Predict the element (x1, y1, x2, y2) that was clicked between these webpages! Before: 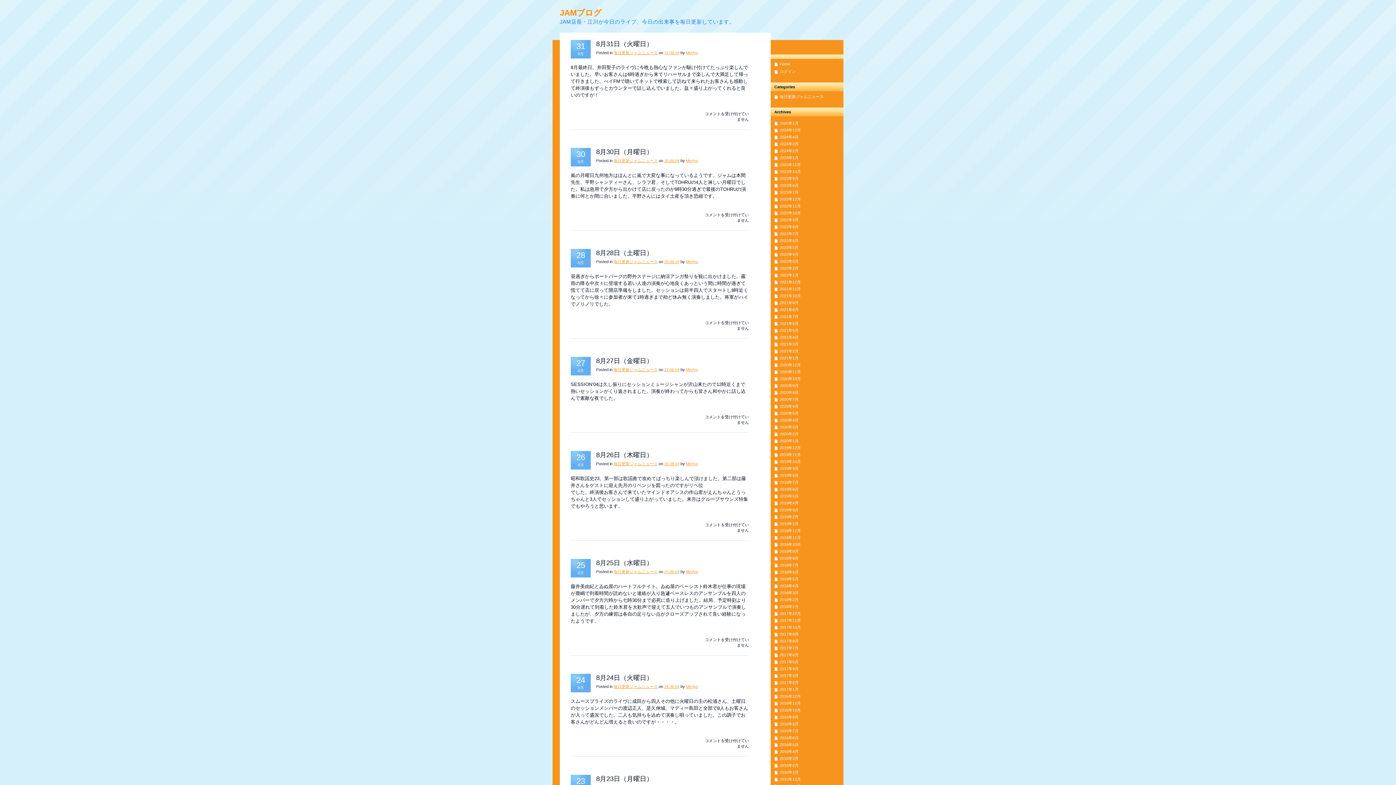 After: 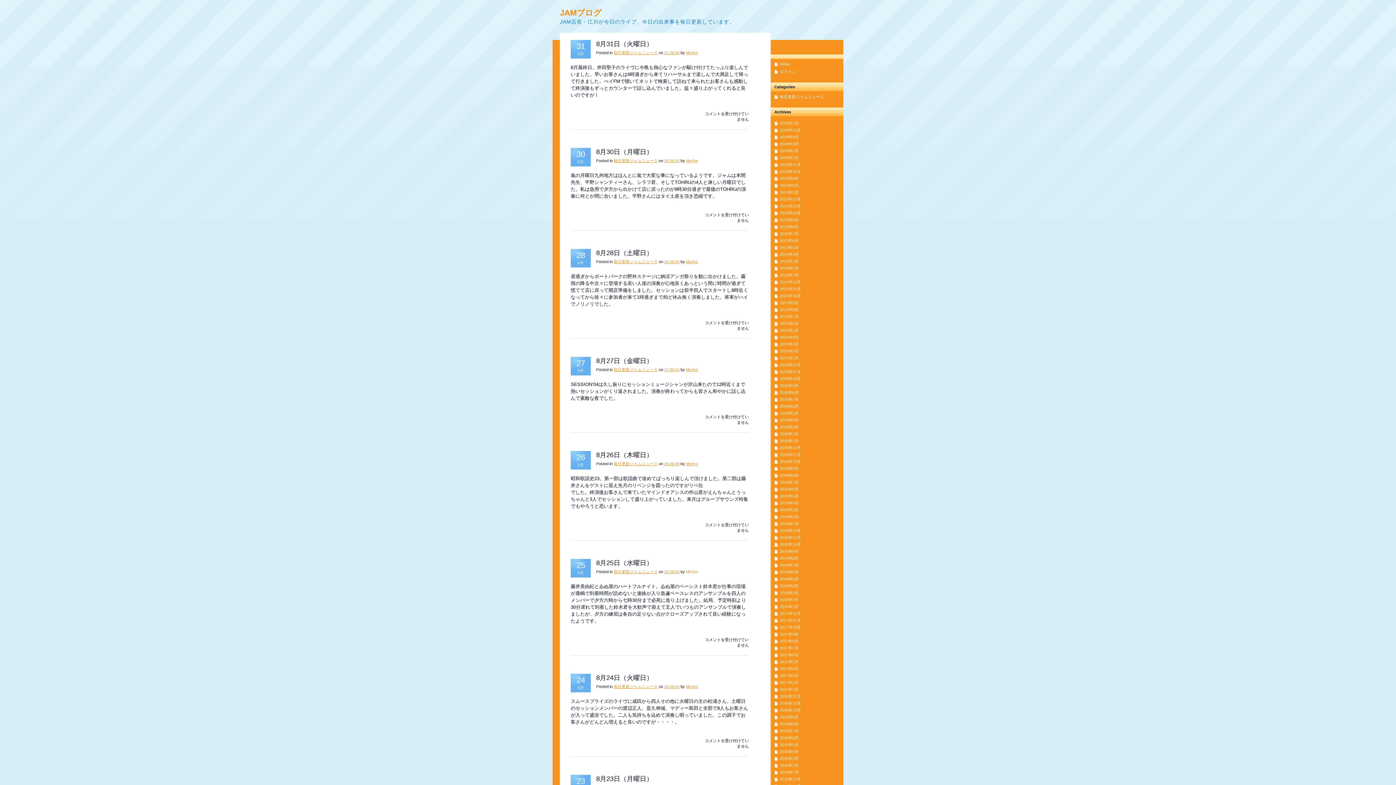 Action: label: Merlyn bbox: (686, 569, 698, 574)